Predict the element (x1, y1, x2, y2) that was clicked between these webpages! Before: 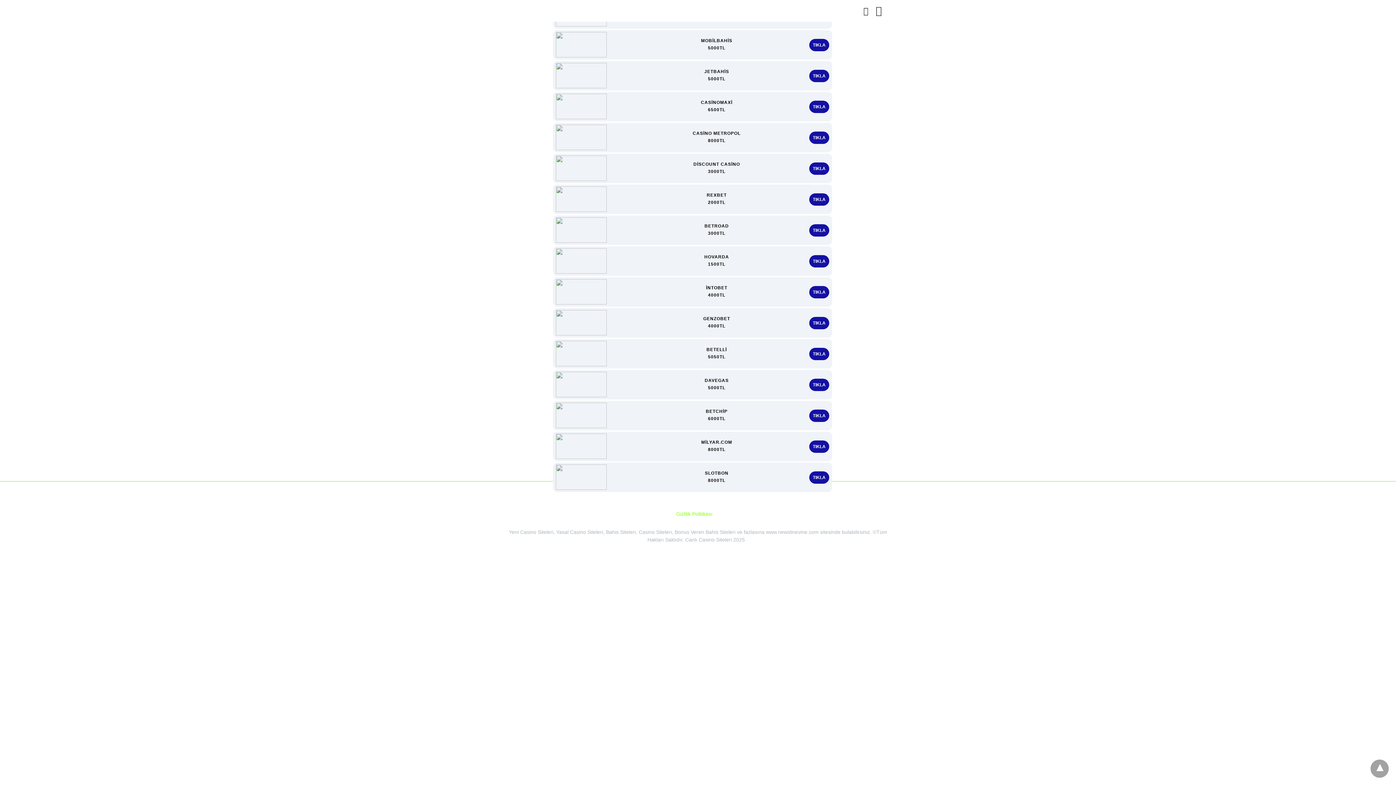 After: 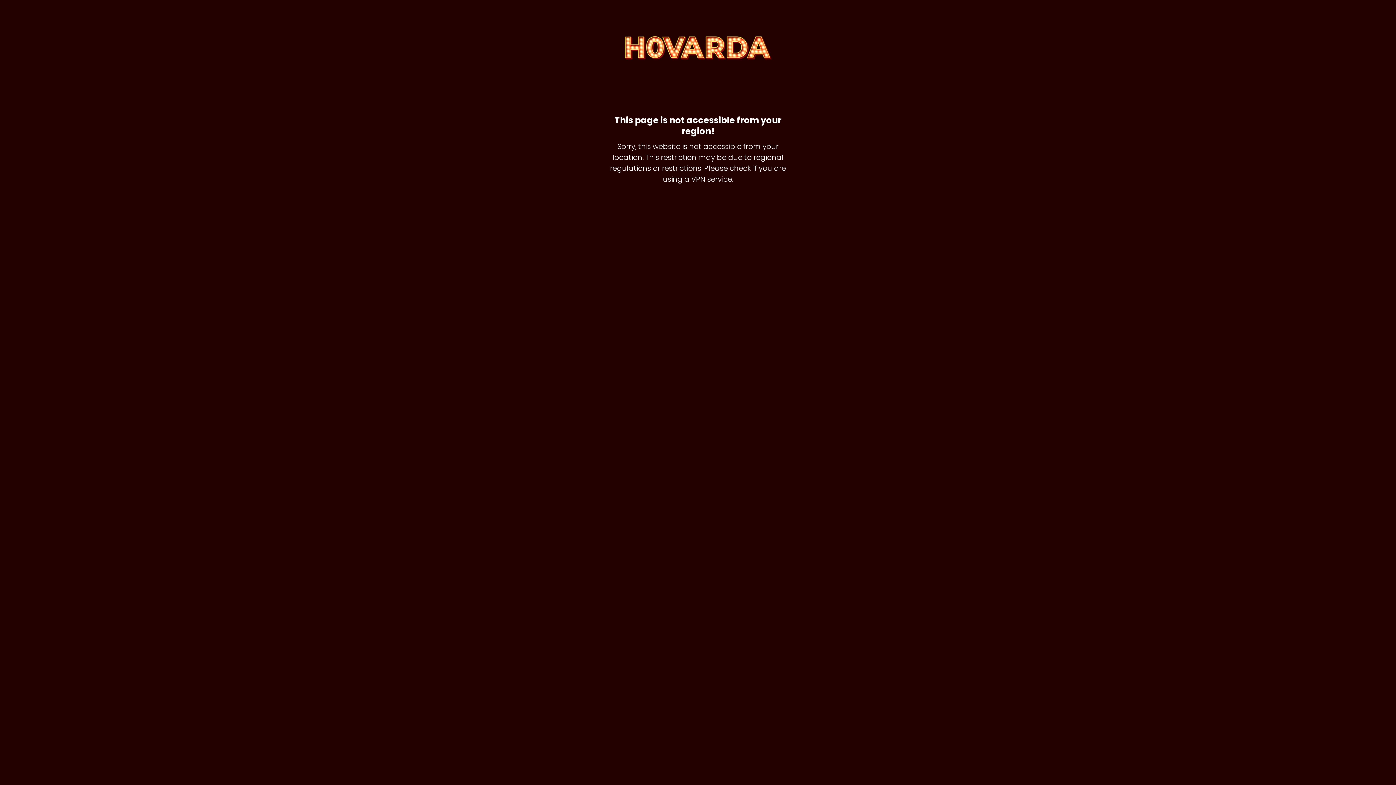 Action: bbox: (809, 255, 829, 267) label: TIKLA